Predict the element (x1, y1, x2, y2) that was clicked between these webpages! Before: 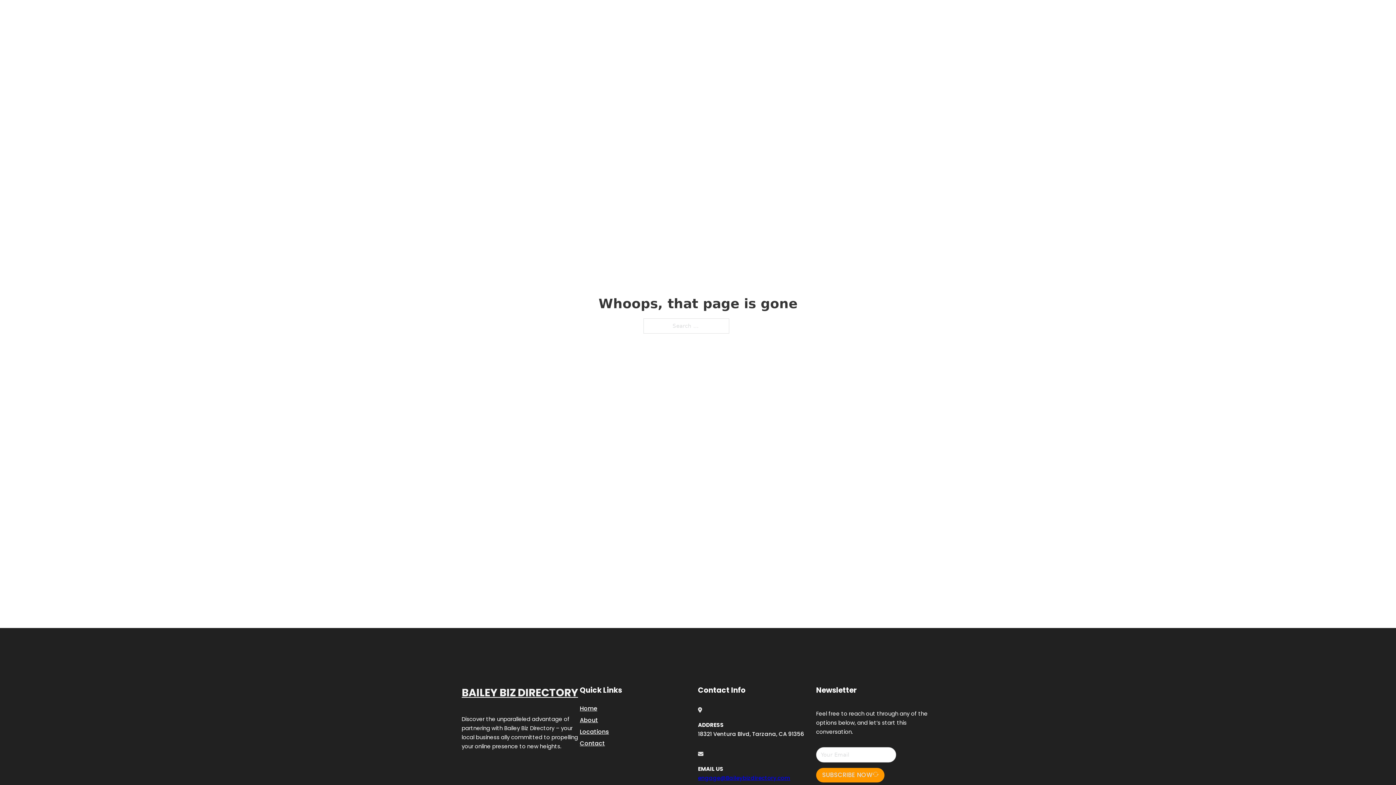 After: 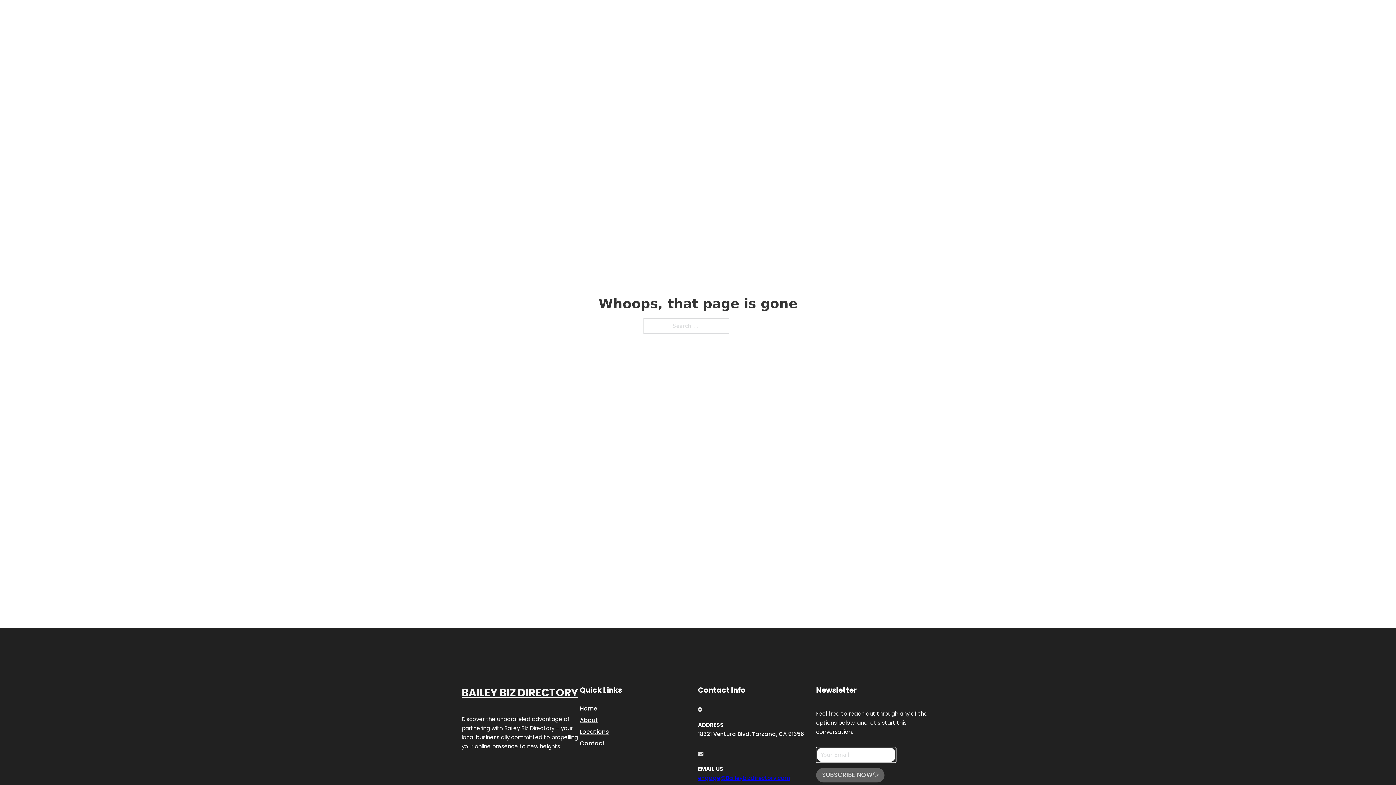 Action: bbox: (816, 768, 884, 782) label: SUBSCRIBE NOW